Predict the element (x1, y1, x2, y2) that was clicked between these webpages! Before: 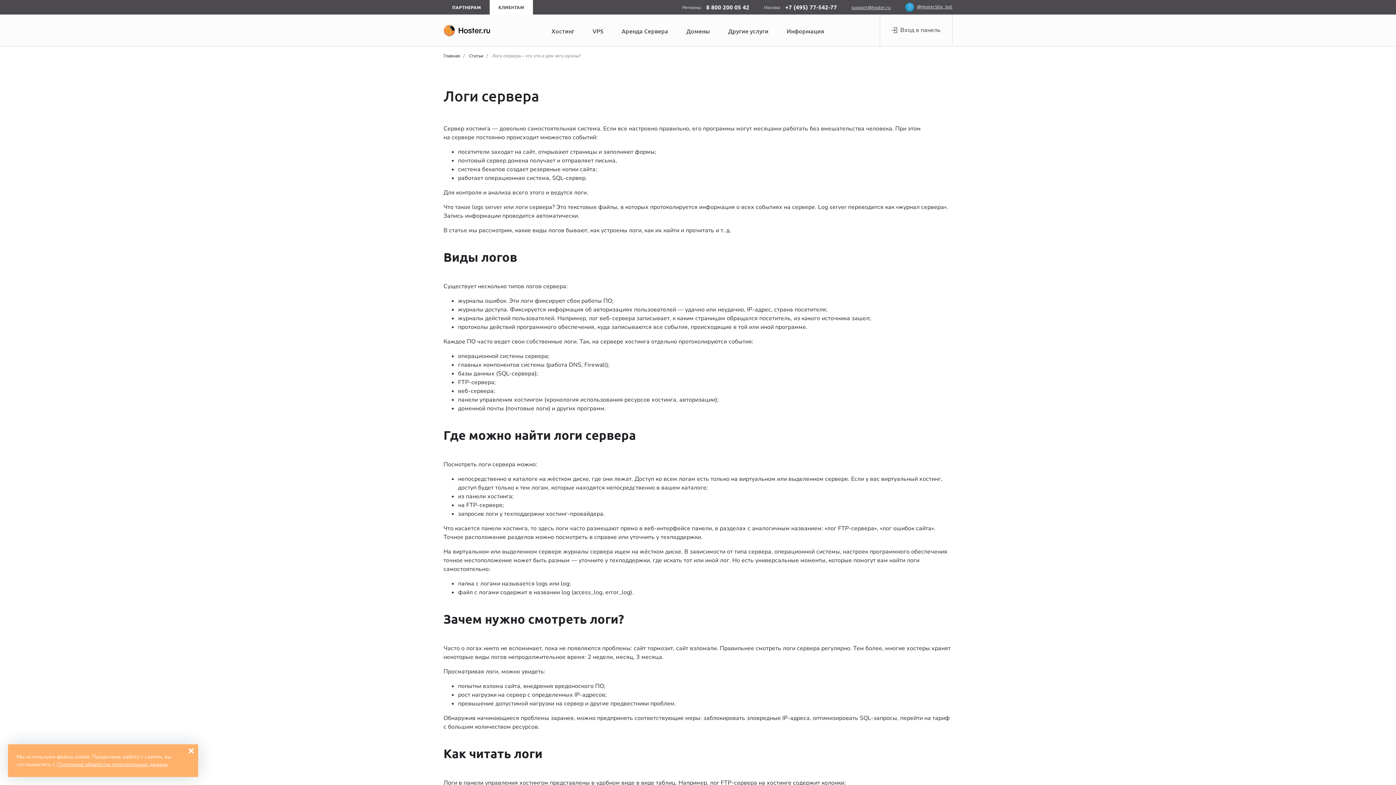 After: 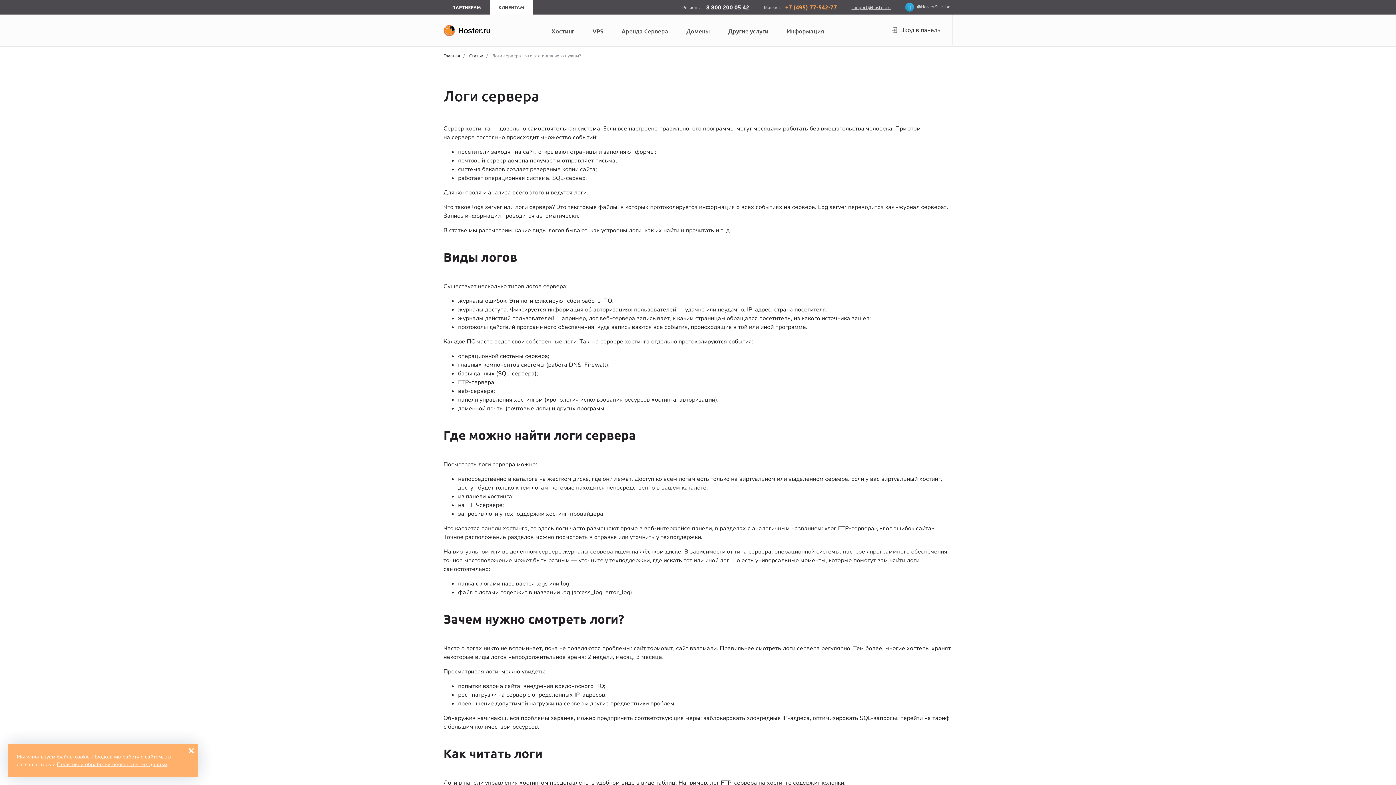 Action: bbox: (785, 4, 837, 10) label: +7 (495) 77-542-77